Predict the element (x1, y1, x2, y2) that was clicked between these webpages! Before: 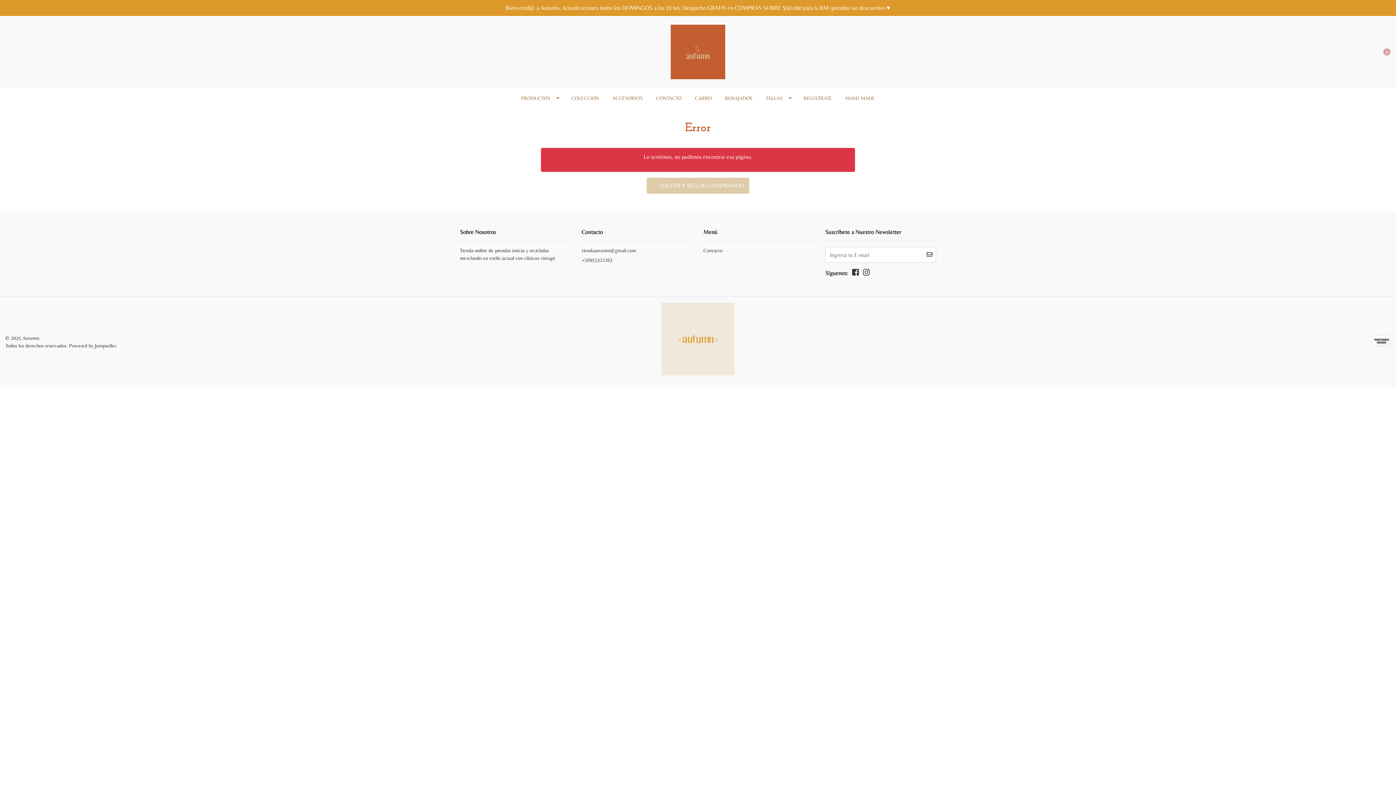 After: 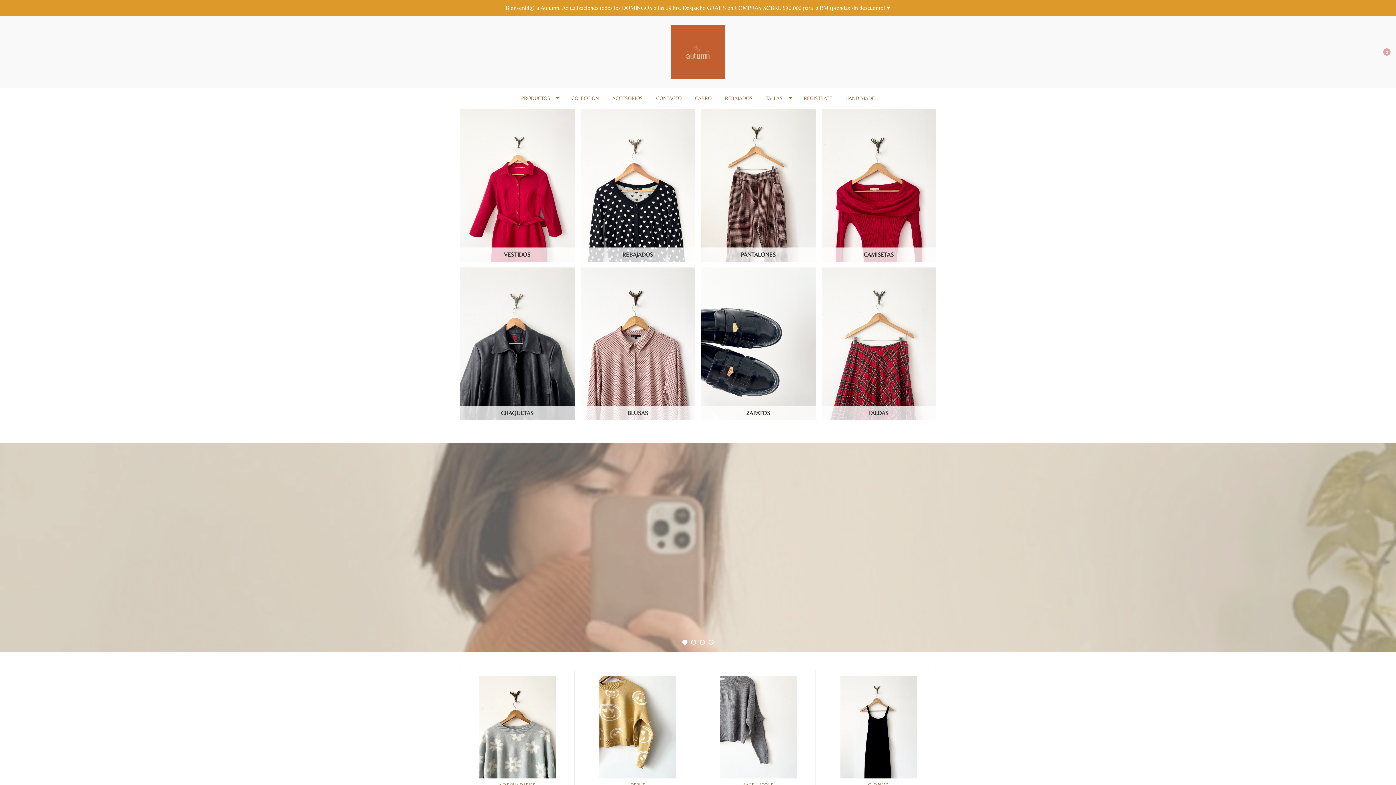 Action: bbox: (688, 88, 718, 108) label: CARRO